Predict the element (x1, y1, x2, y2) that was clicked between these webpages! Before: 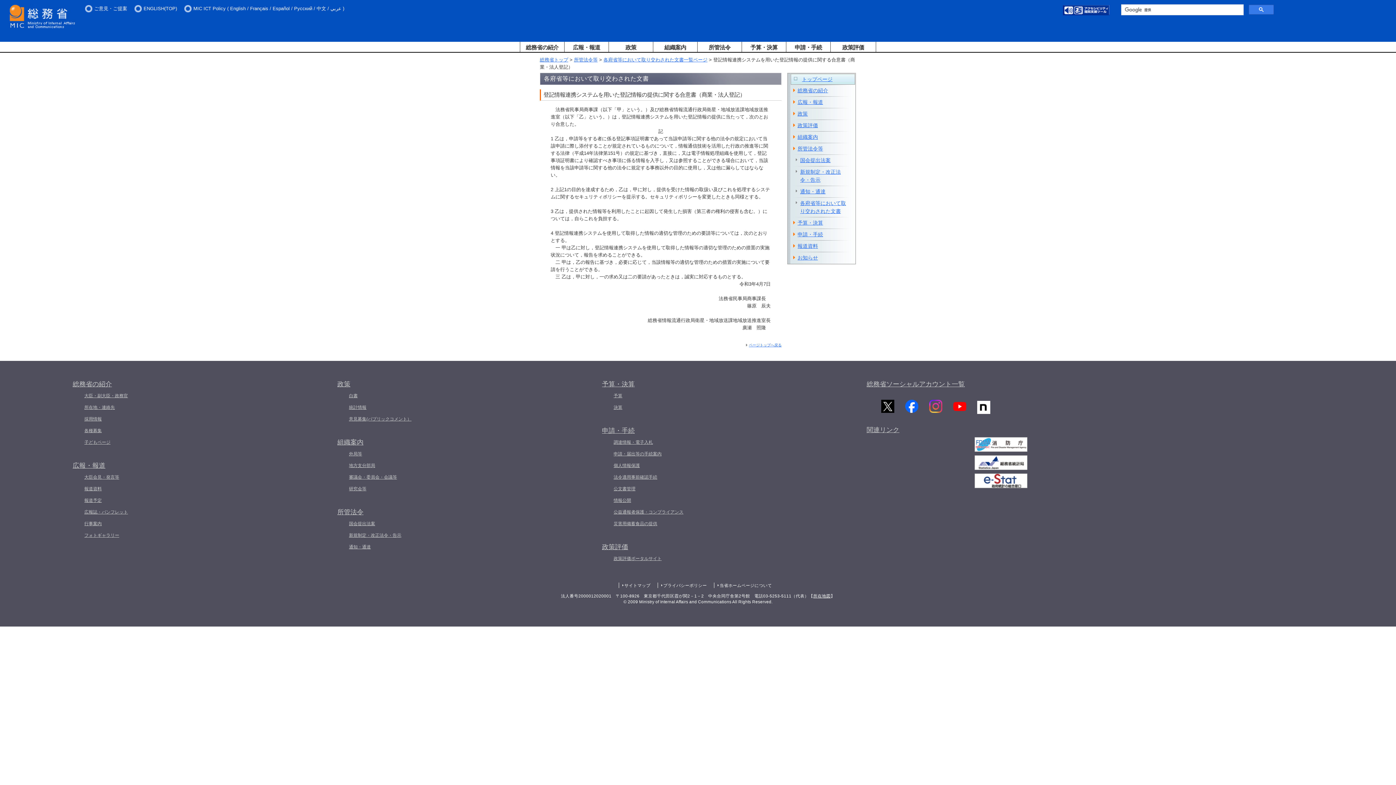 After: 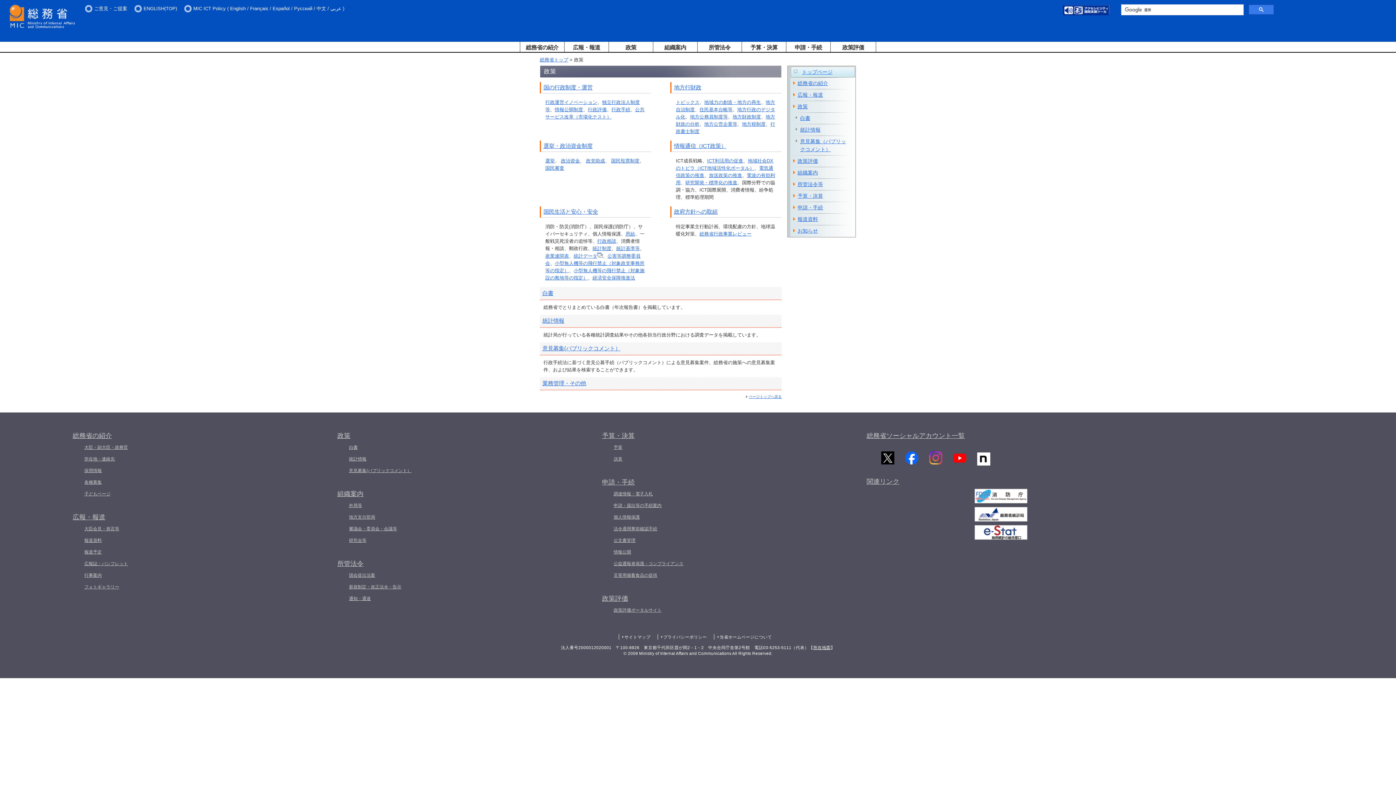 Action: label: 政策 bbox: (608, 41, 653, 52)